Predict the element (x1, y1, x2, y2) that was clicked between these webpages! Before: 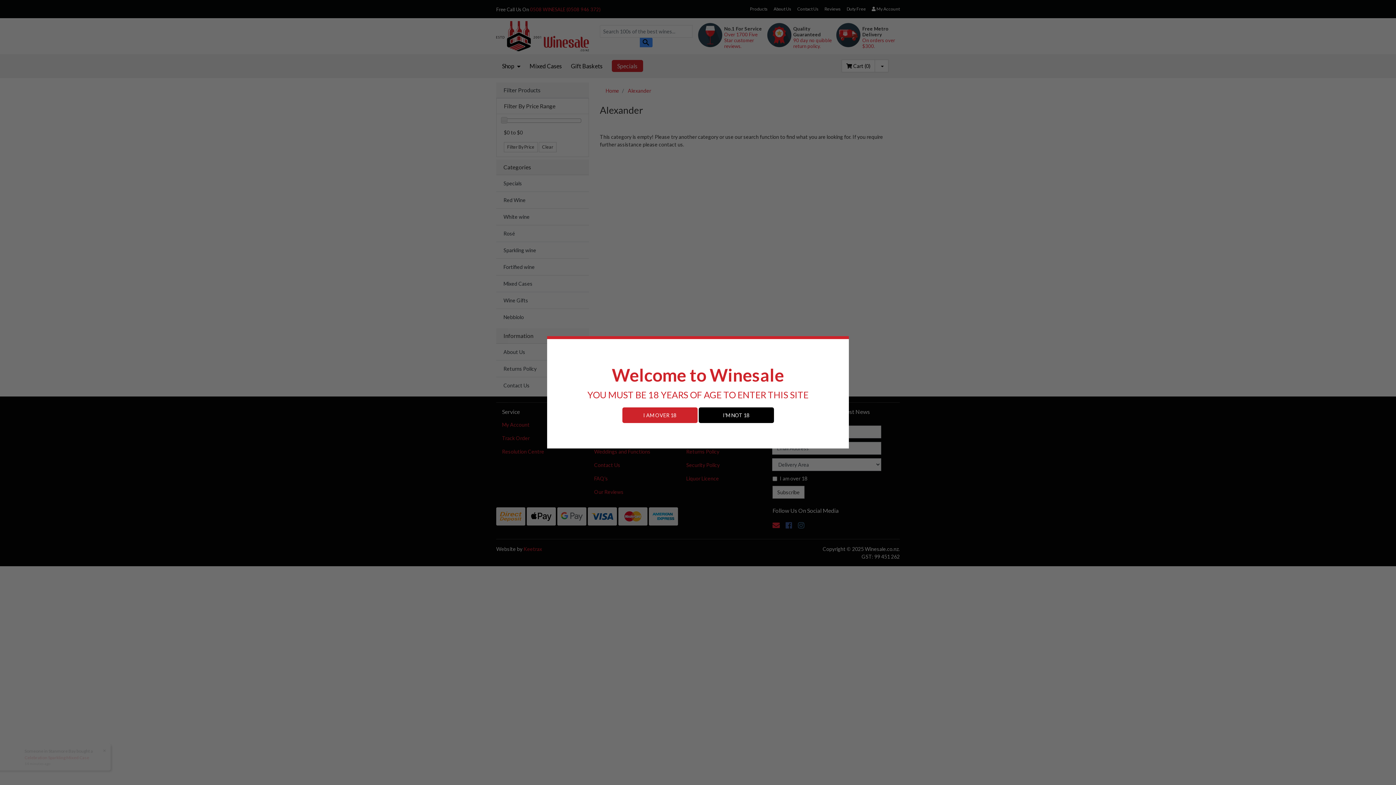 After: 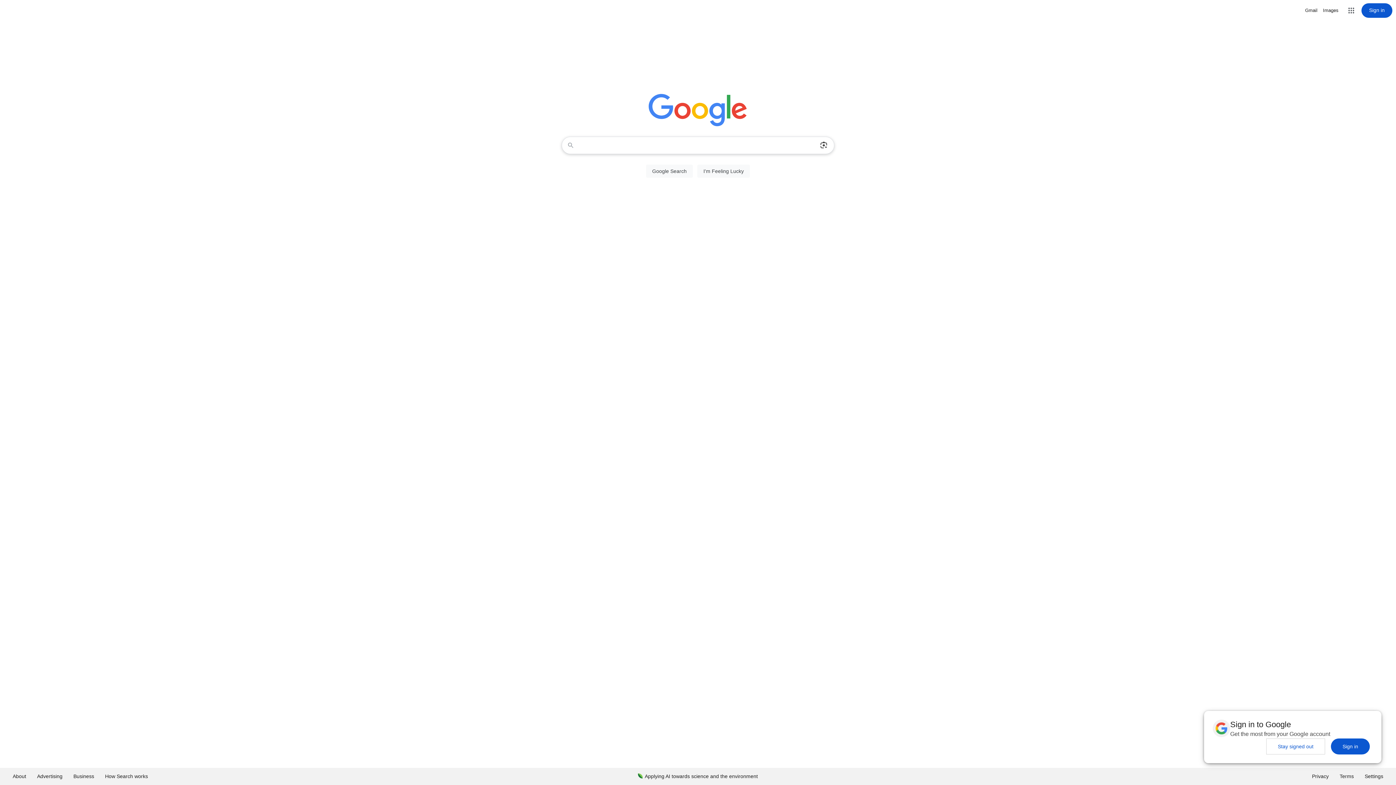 Action: bbox: (698, 407, 774, 423) label: I'M NOT 18